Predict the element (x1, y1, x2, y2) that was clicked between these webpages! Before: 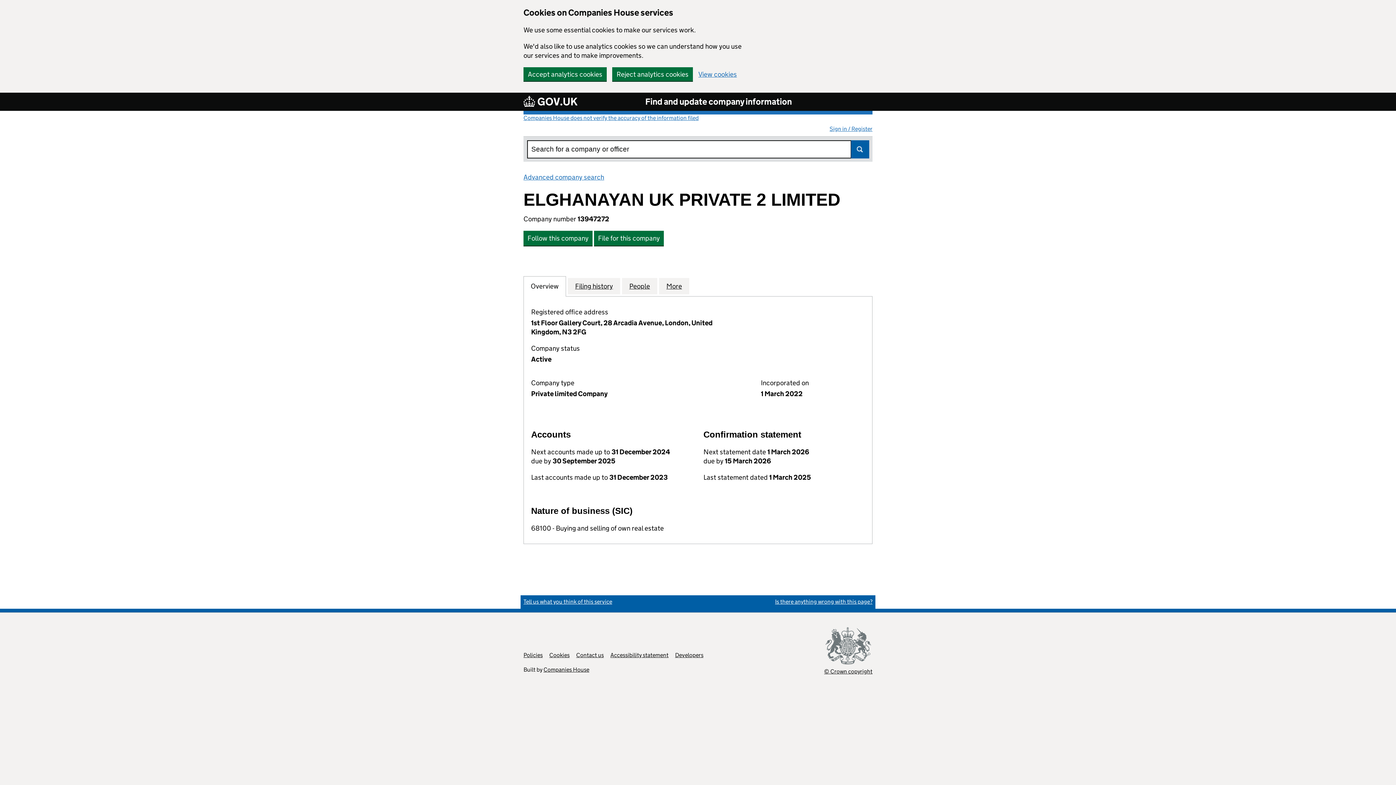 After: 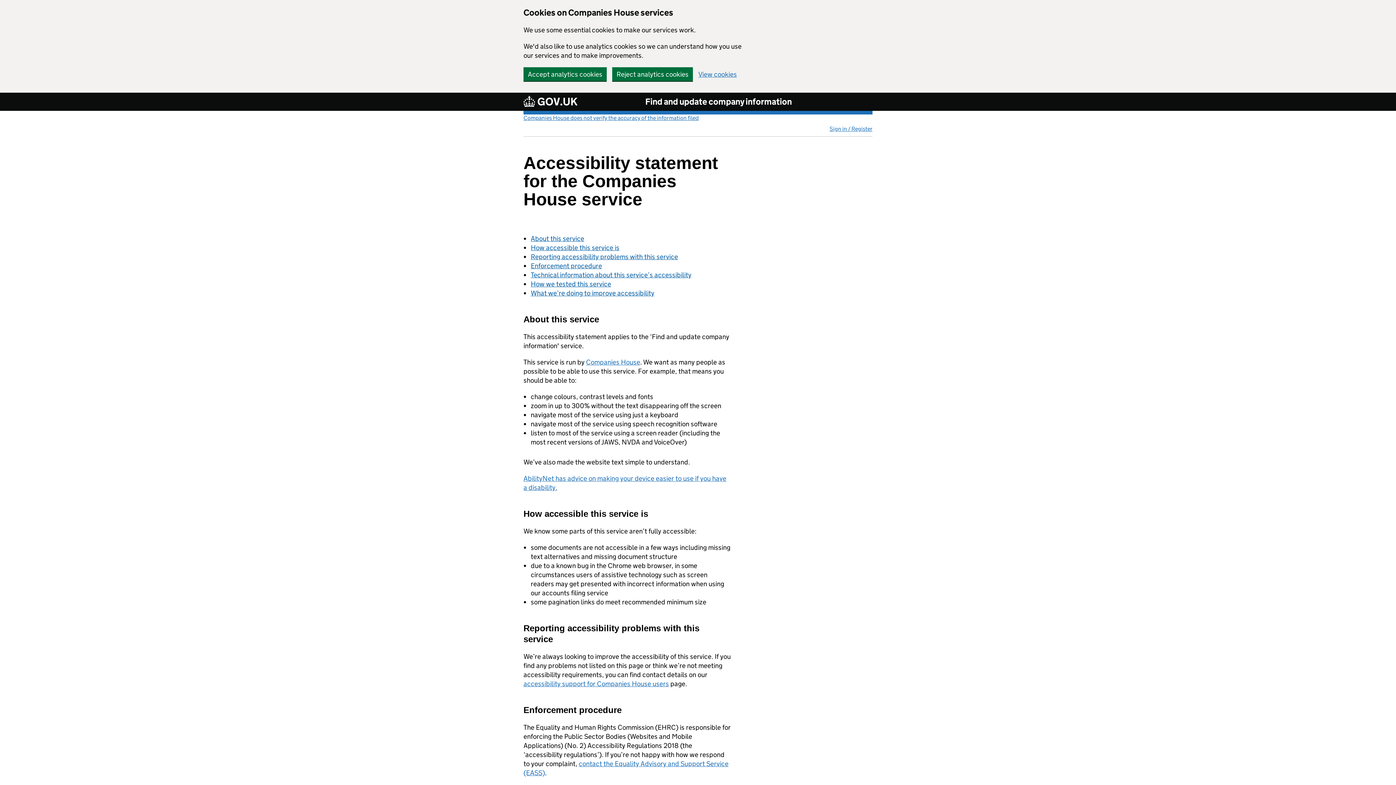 Action: bbox: (610, 652, 668, 658) label: Accessibility statement